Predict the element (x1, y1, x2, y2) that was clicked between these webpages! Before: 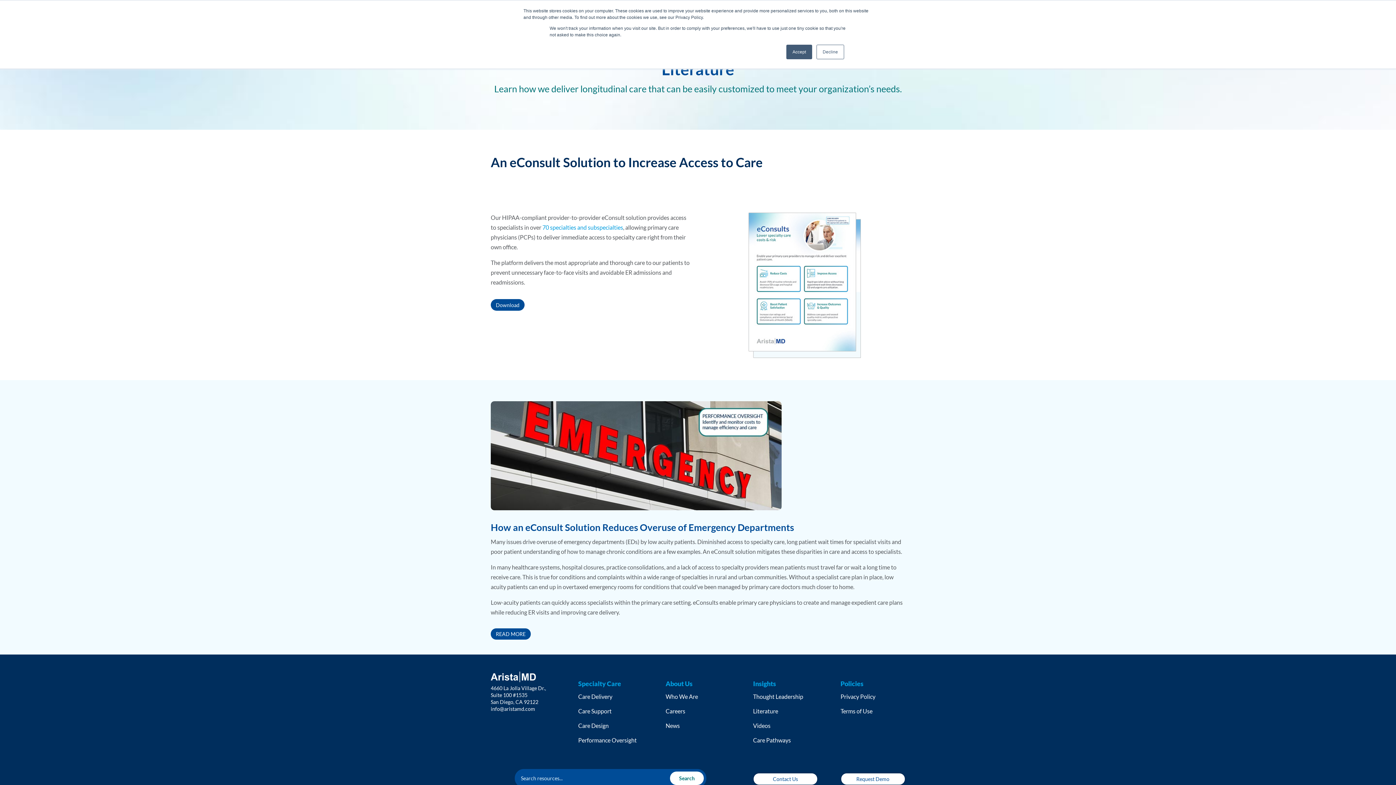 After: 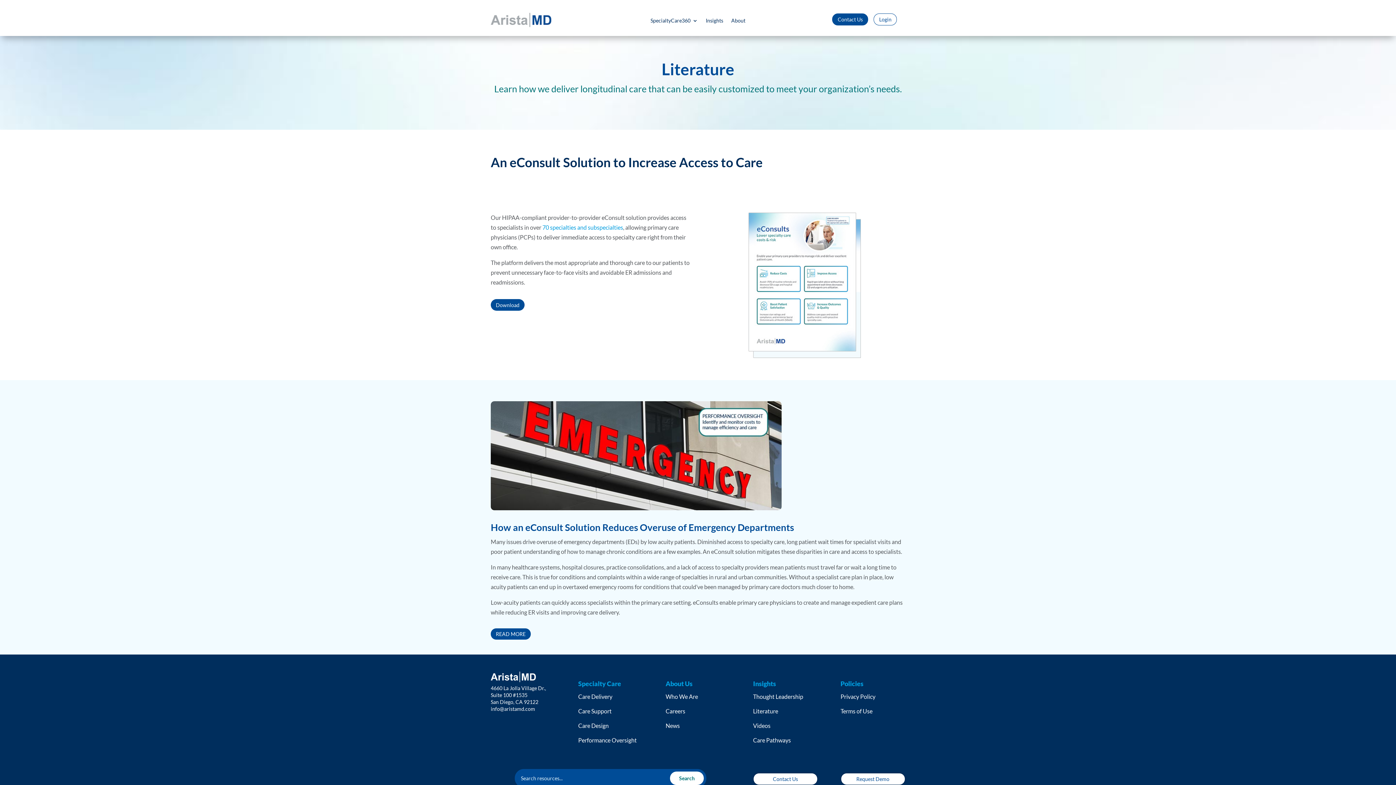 Action: bbox: (786, 44, 812, 59) label: Accept